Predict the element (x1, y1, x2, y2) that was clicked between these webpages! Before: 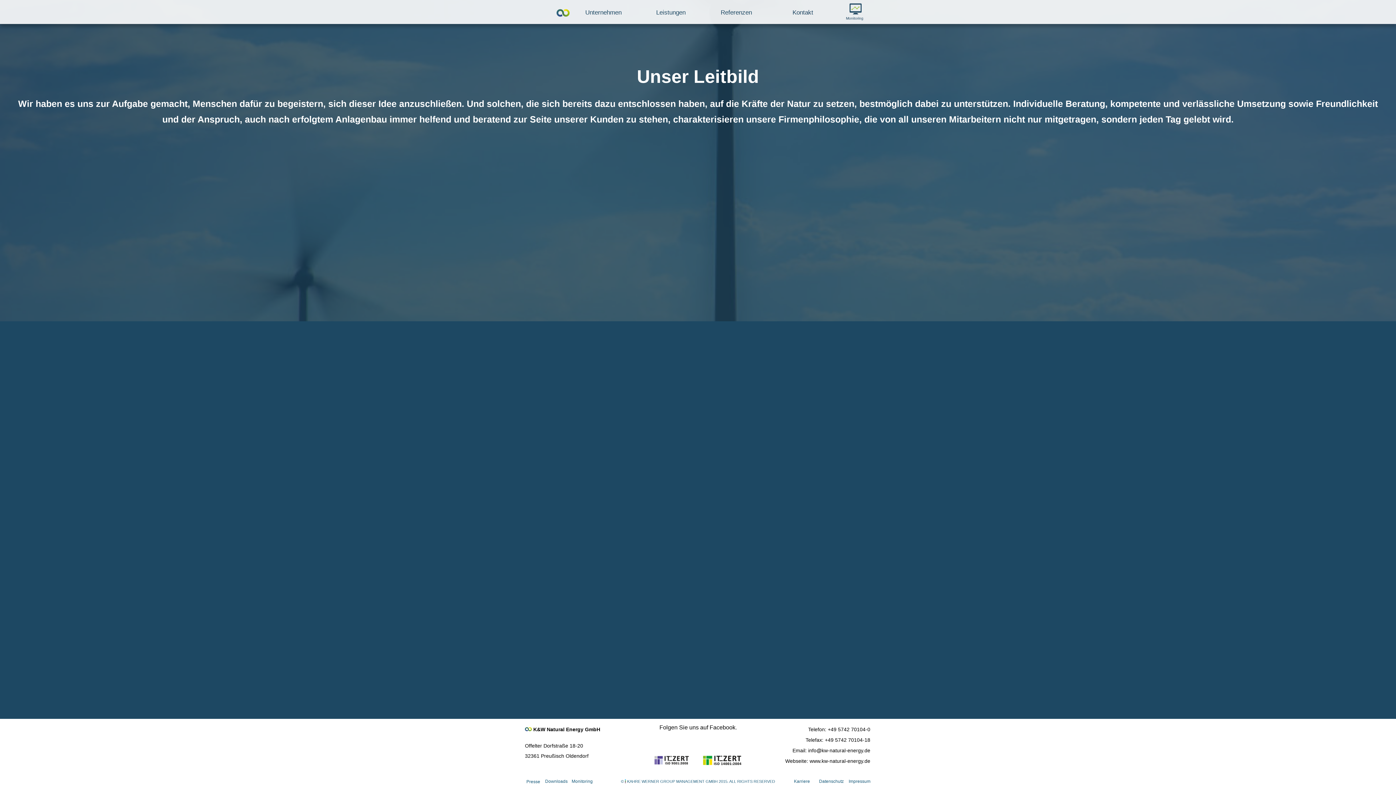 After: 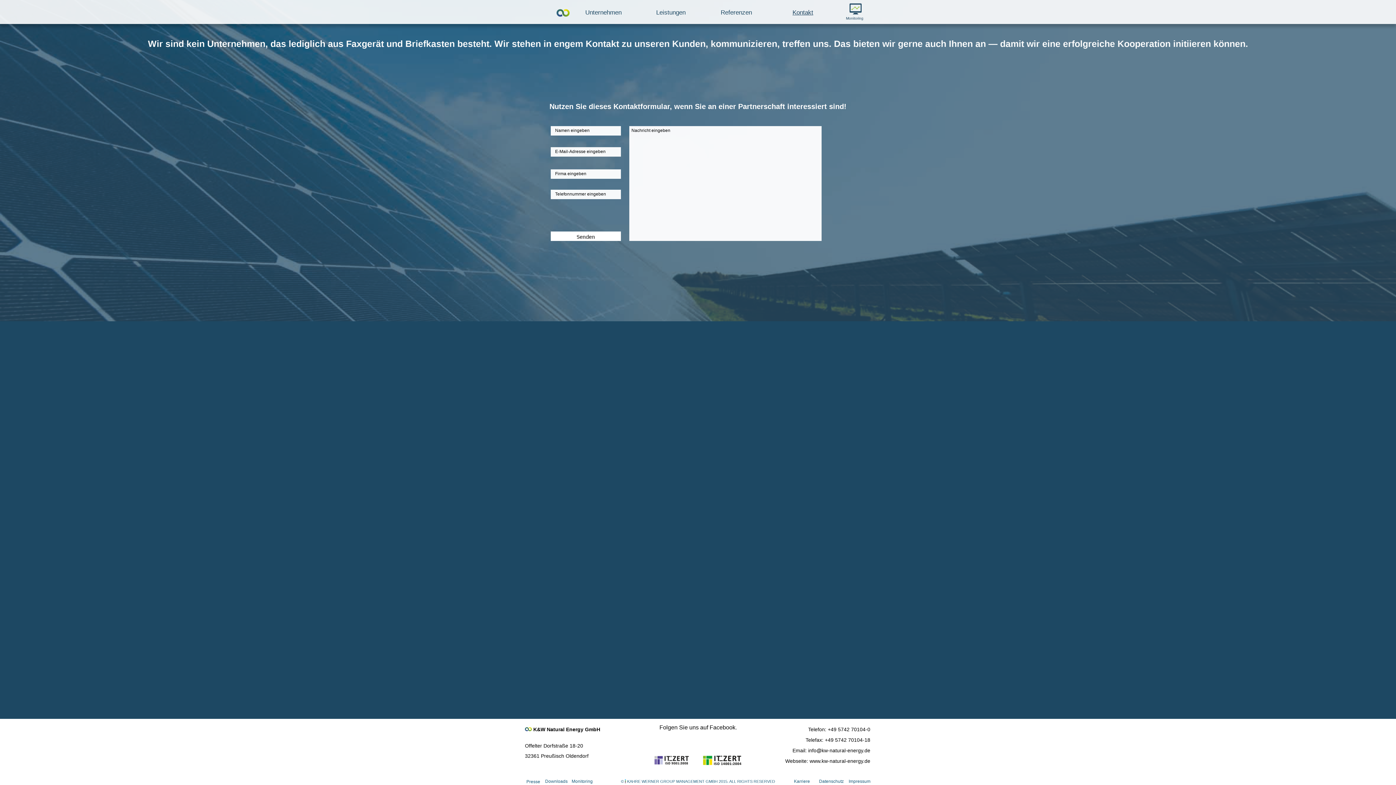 Action: label: Kontakt bbox: (770, 9, 835, 19)